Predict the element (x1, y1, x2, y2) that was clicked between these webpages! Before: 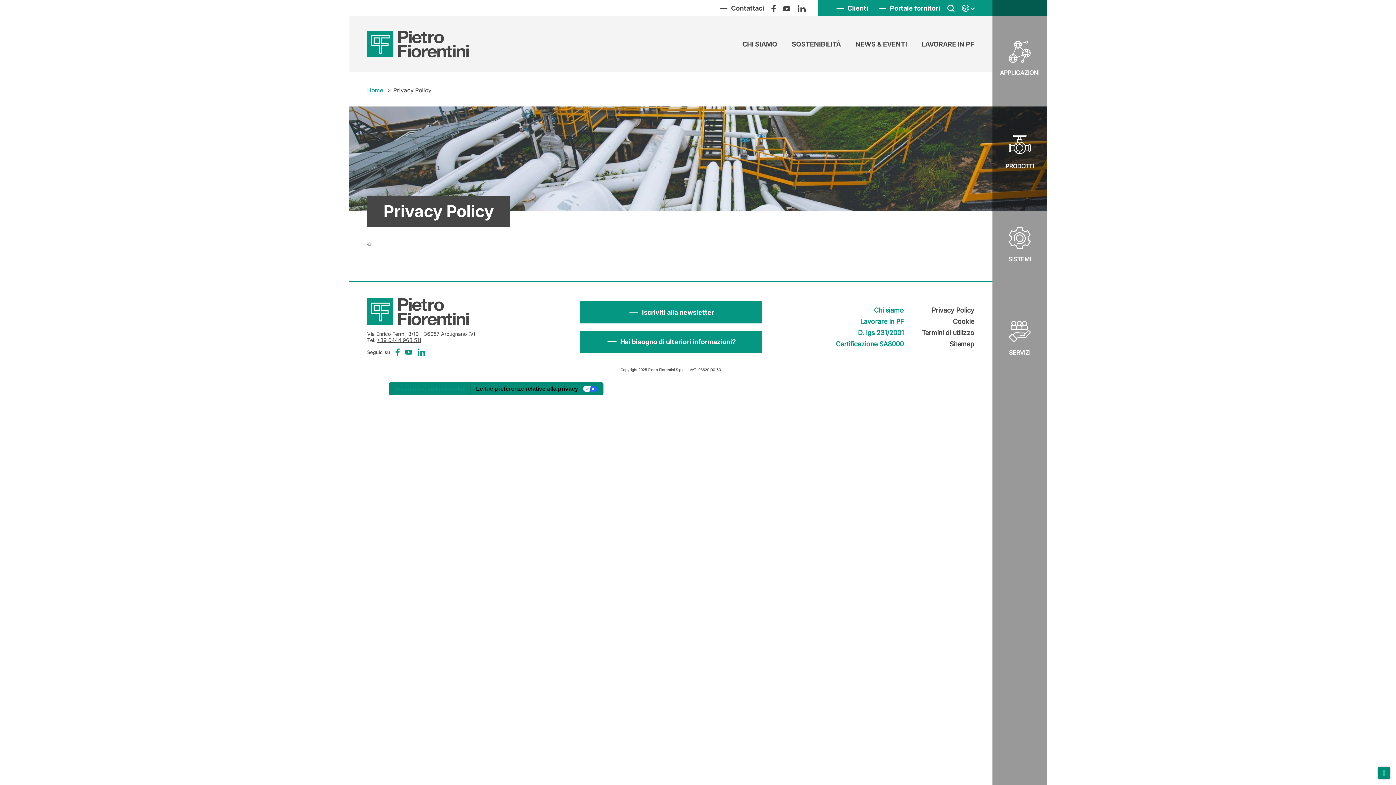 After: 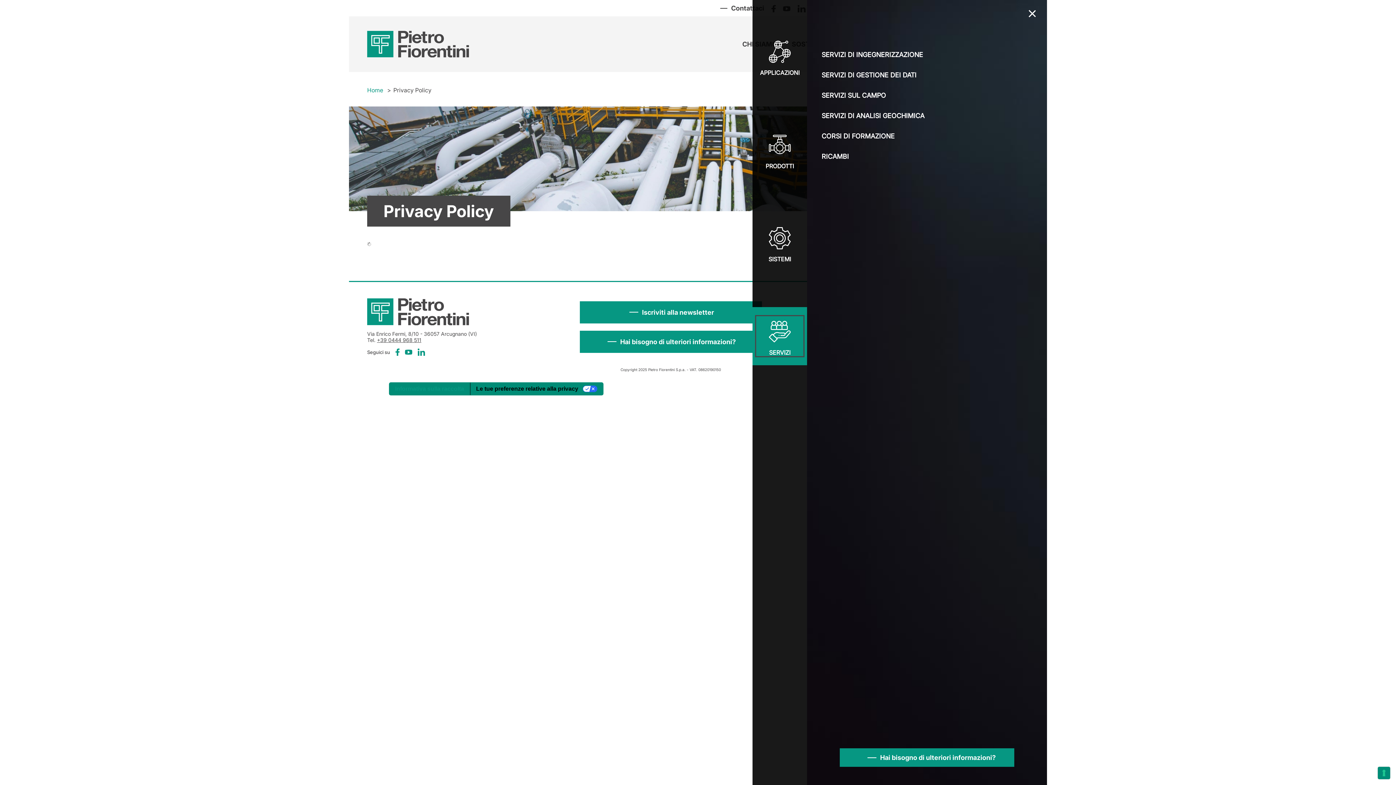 Action: label: Apri il menù dei Servizi bbox: (996, 316, 1043, 356)